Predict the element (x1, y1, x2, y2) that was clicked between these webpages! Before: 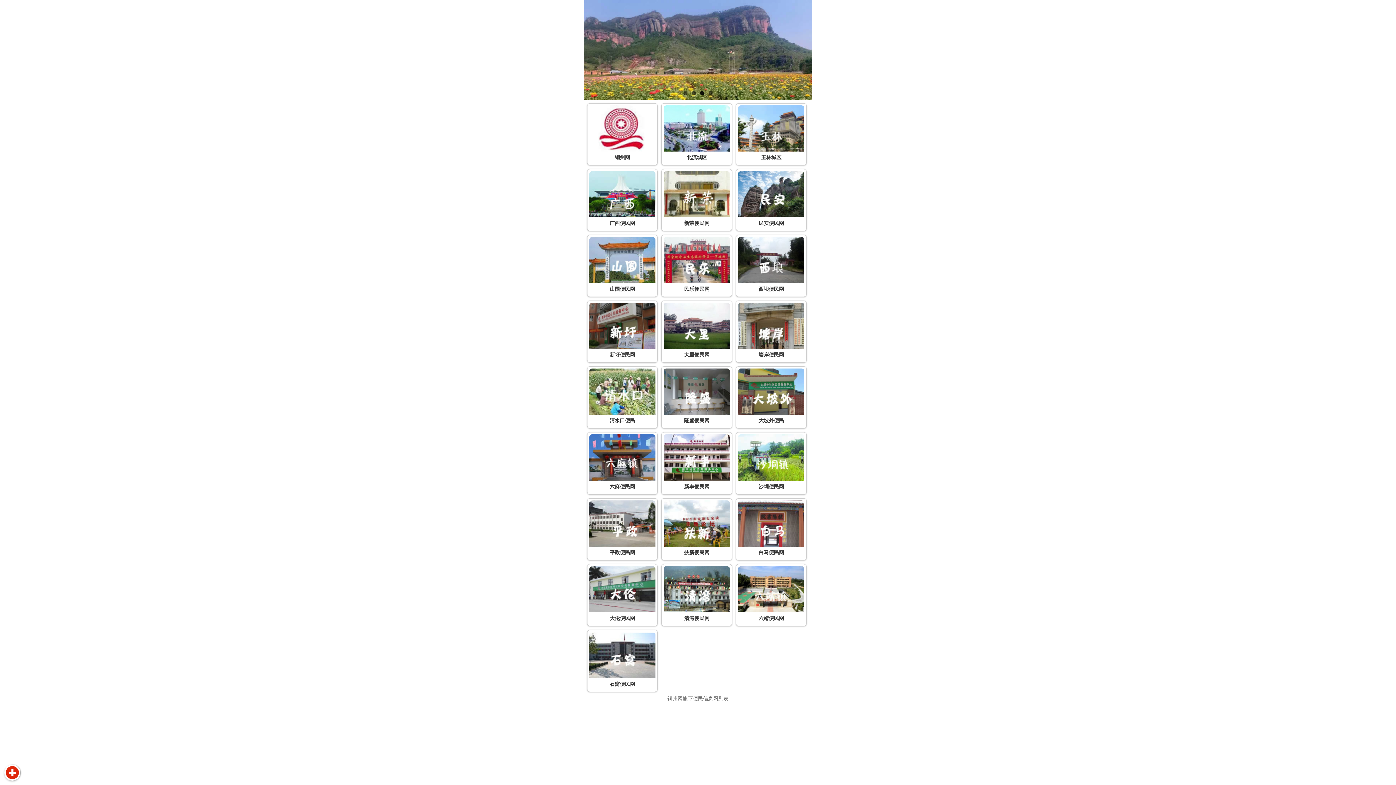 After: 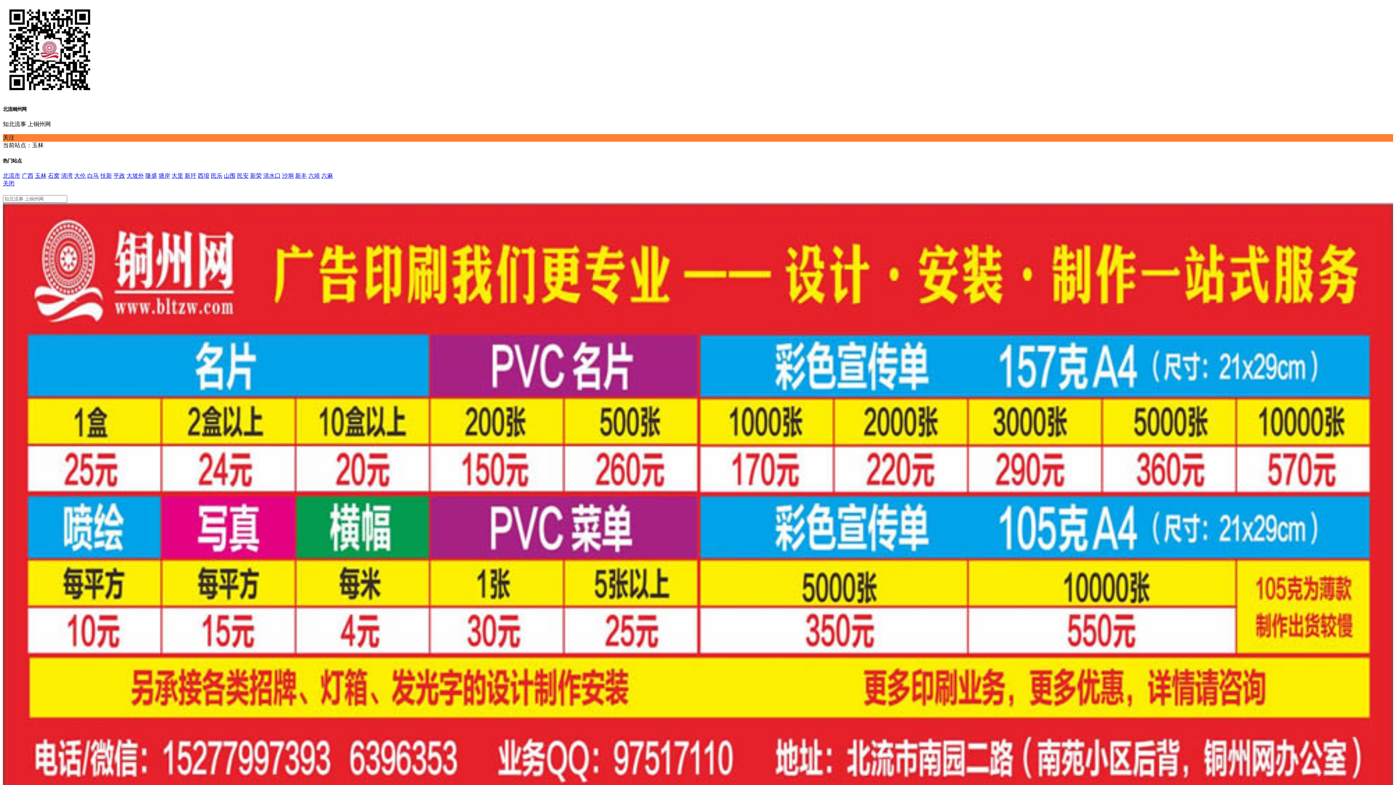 Action: bbox: (736, 103, 806, 165) label: 玉林城区